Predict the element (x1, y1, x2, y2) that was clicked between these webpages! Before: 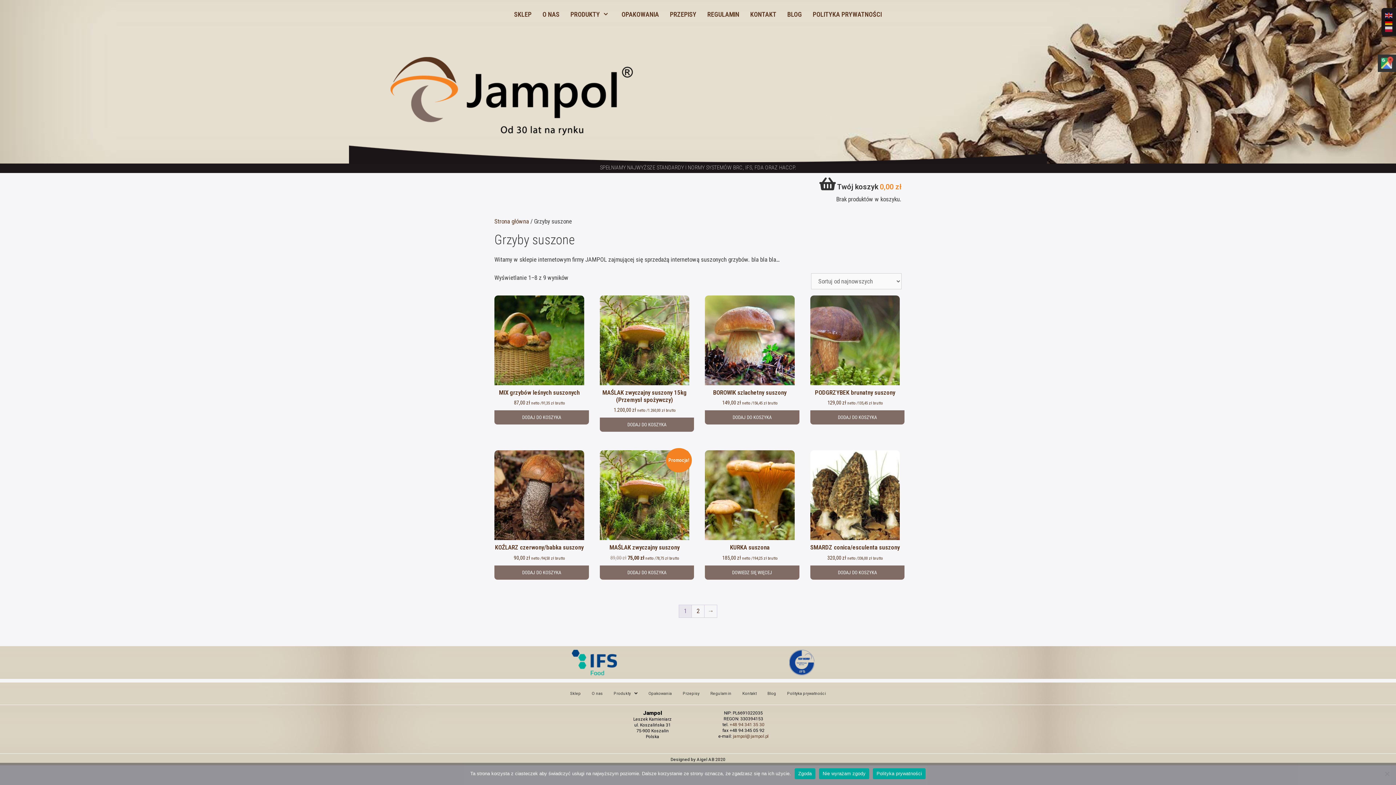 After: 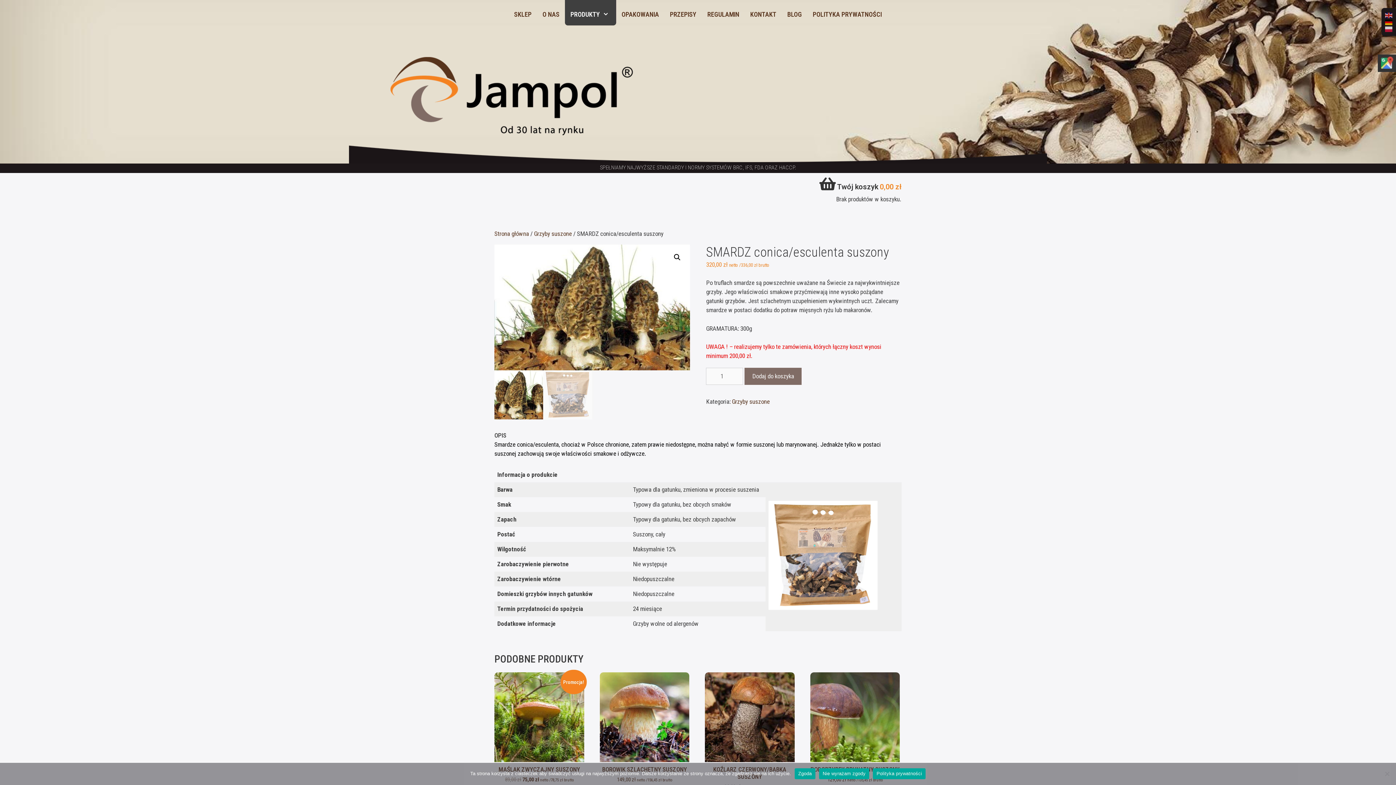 Action: bbox: (810, 450, 900, 565) label: SMARDZ conica/esculenta suszony
320,00 zł netto /336,00 zł brutto